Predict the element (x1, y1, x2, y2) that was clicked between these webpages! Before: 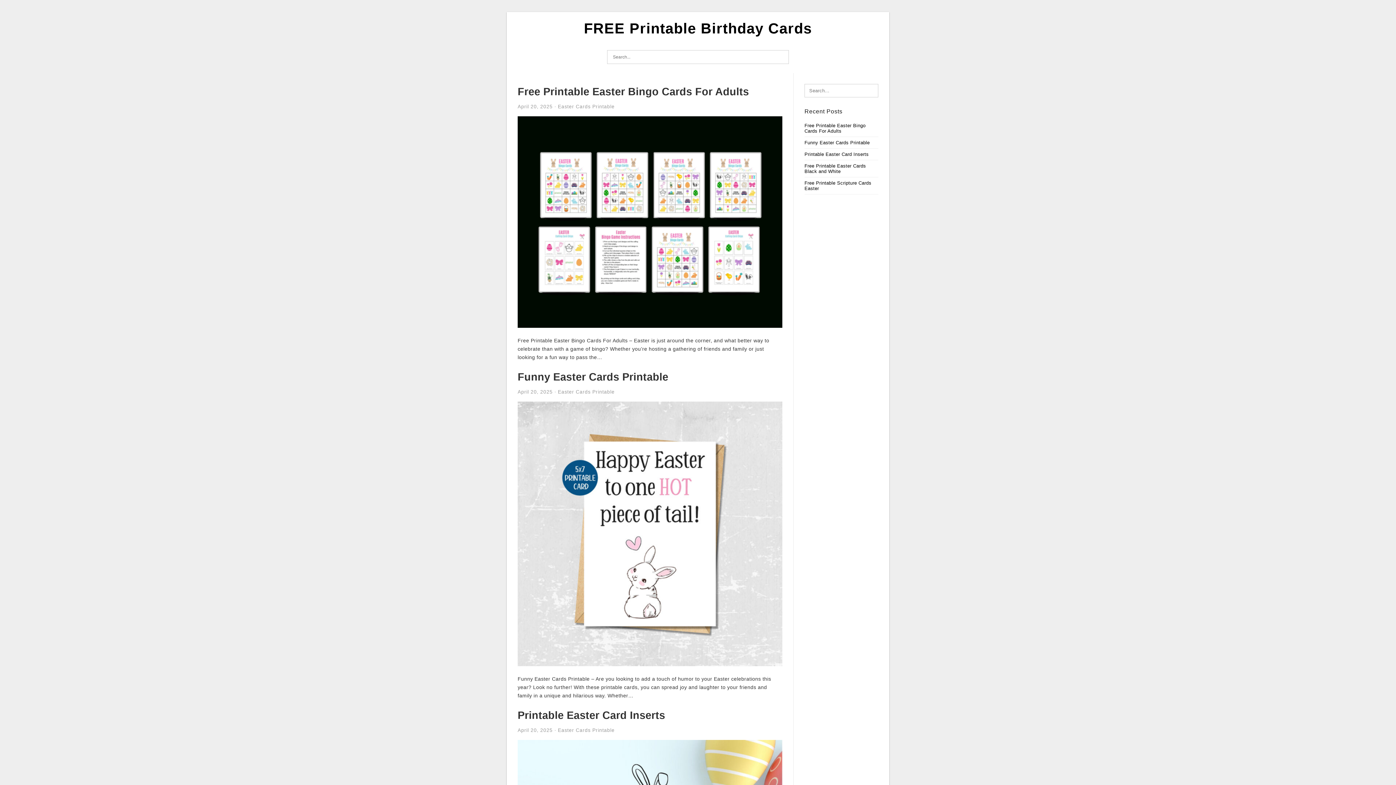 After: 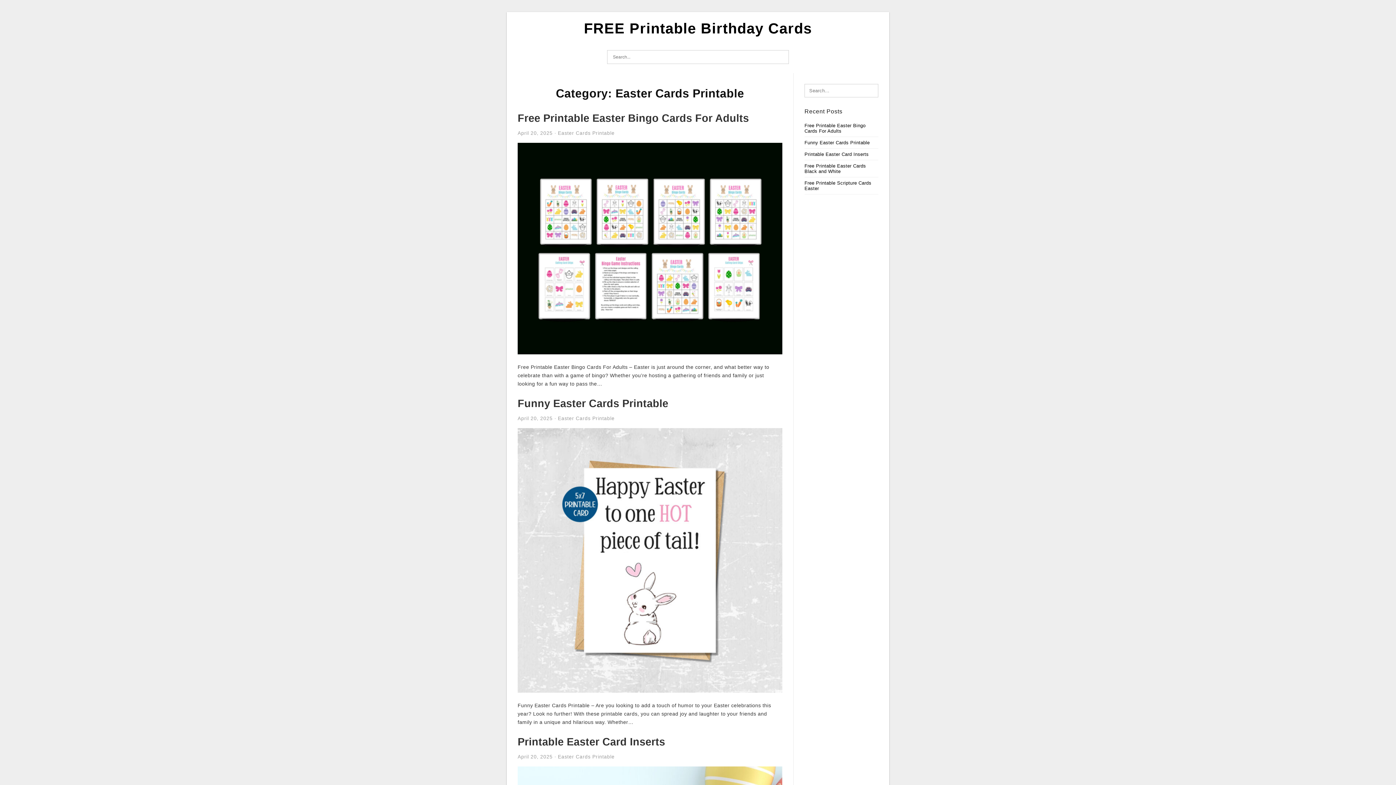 Action: bbox: (558, 389, 614, 394) label: Easter Cards Printable